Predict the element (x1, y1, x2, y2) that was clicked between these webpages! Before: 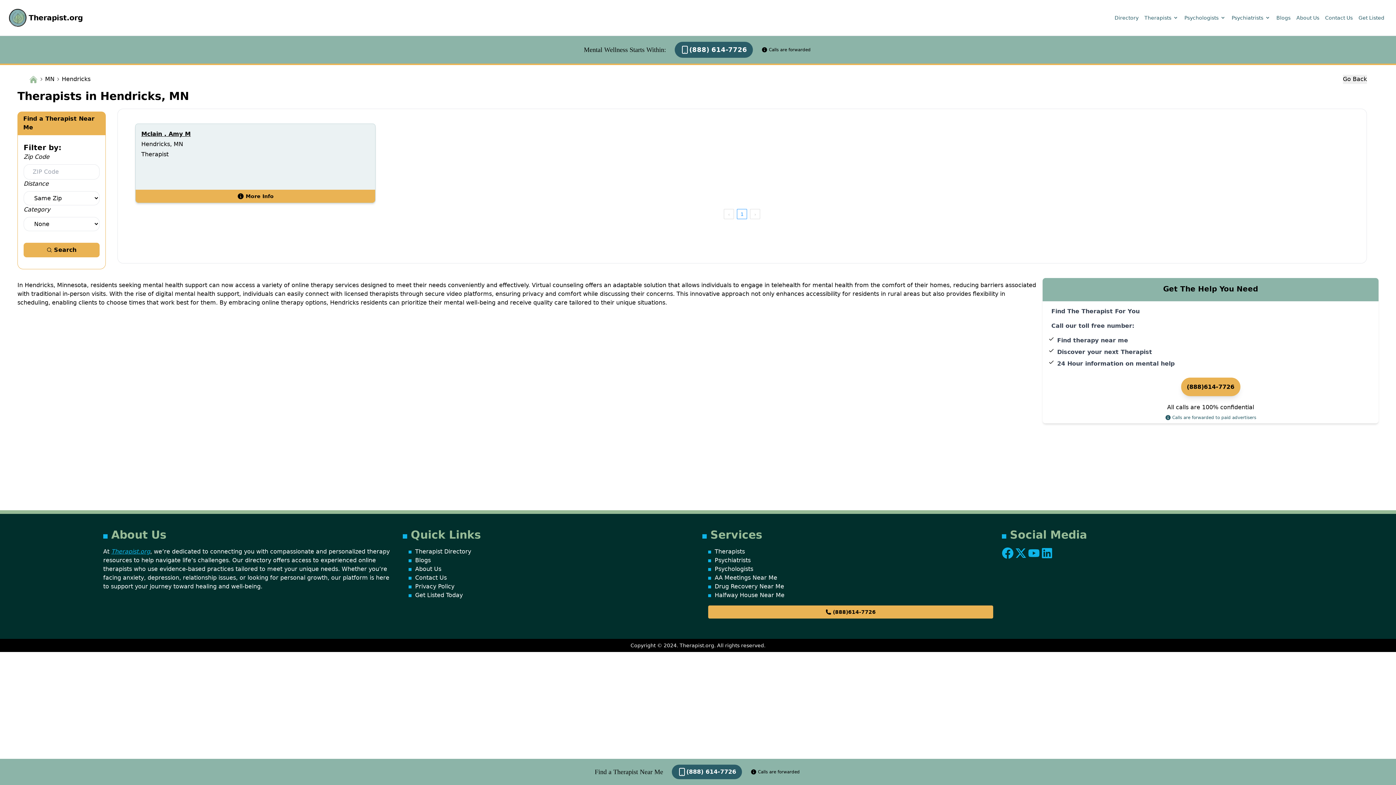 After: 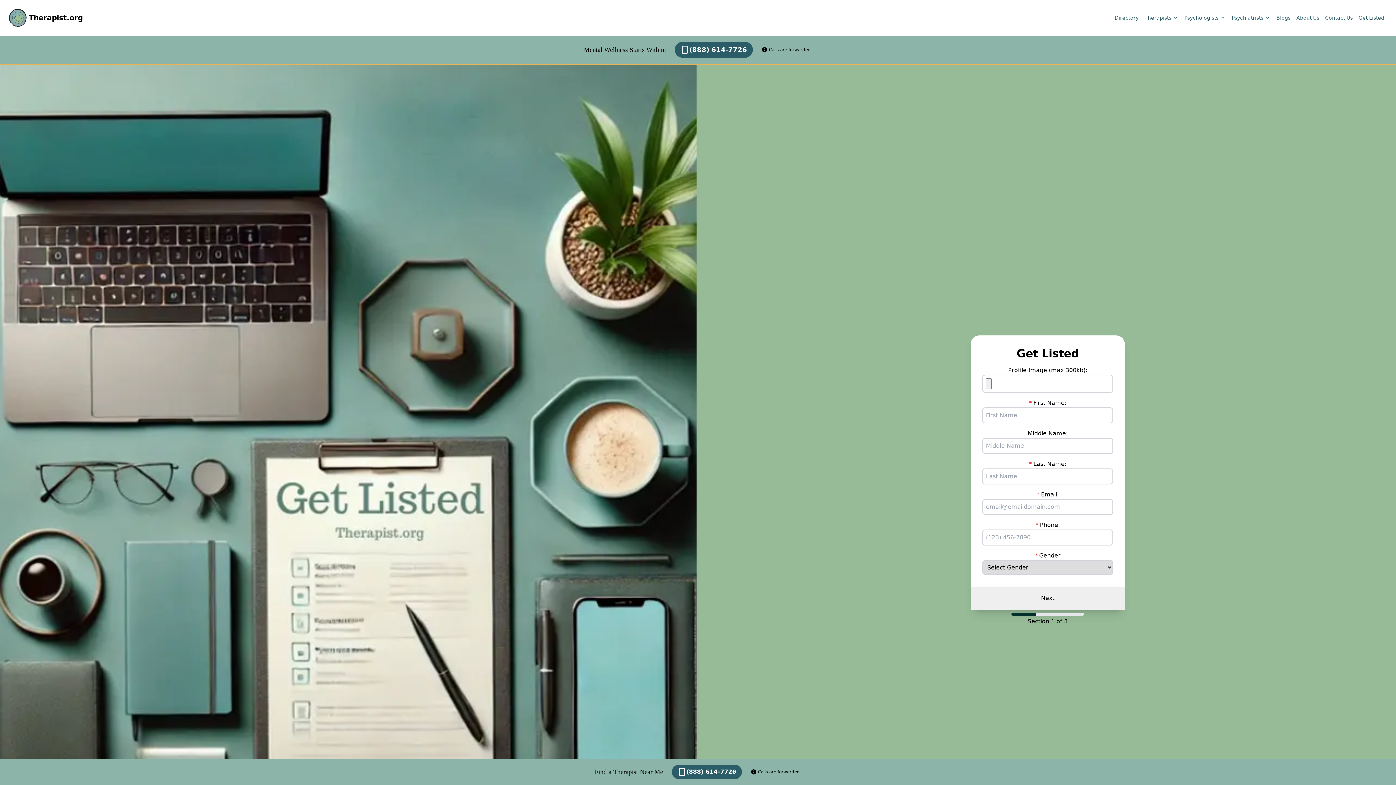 Action: bbox: (415, 592, 462, 598) label: Get Listed Today